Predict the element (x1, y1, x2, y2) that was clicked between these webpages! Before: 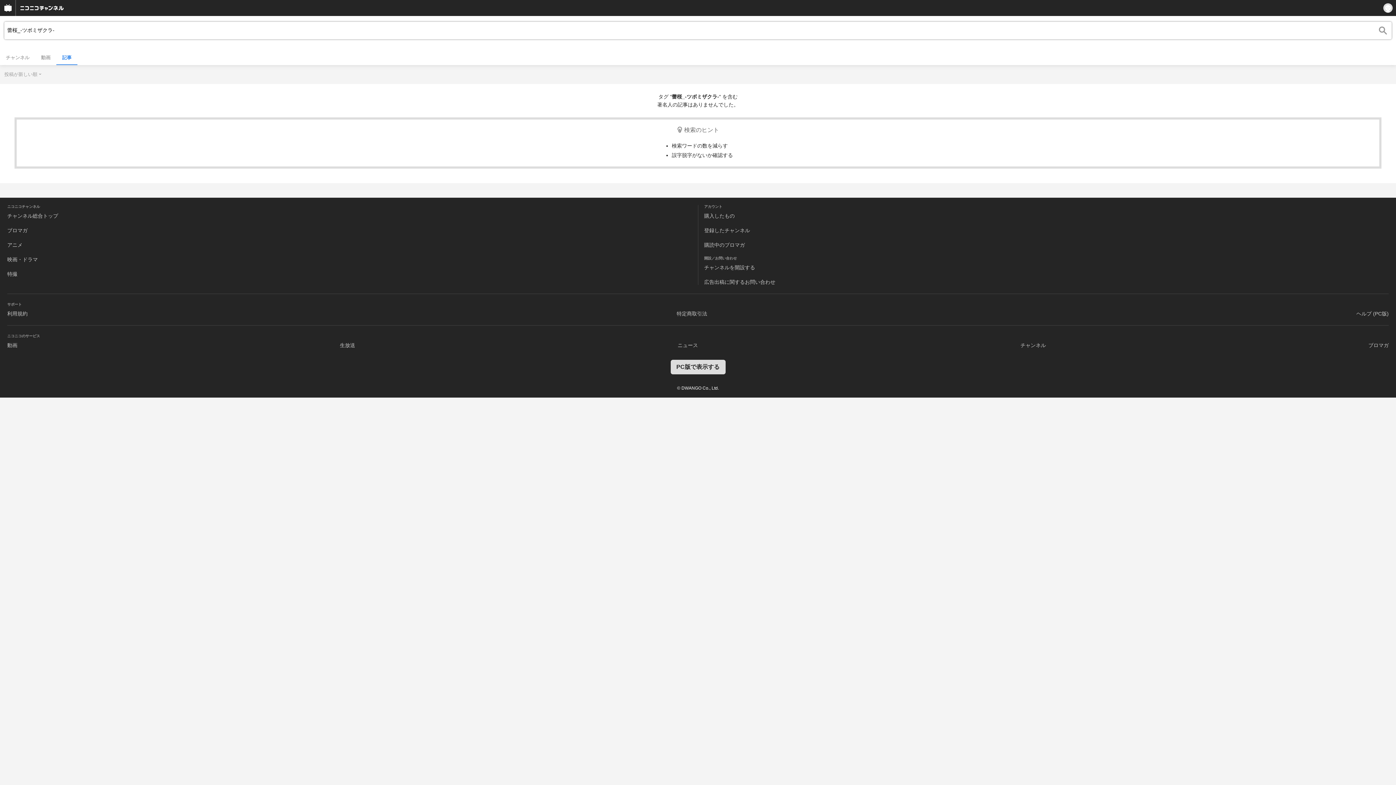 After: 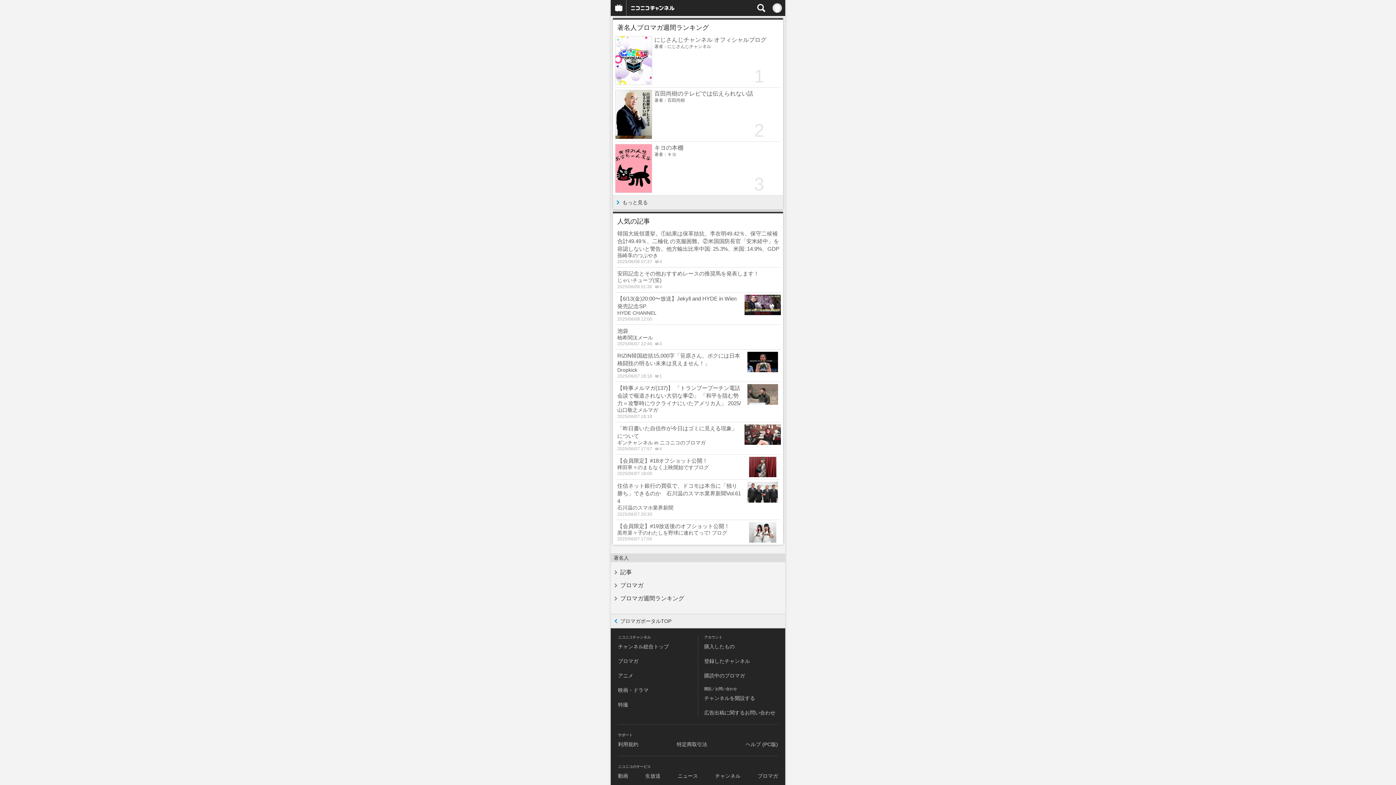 Action: label: ブロマガ bbox: (1368, 342, 1389, 348)